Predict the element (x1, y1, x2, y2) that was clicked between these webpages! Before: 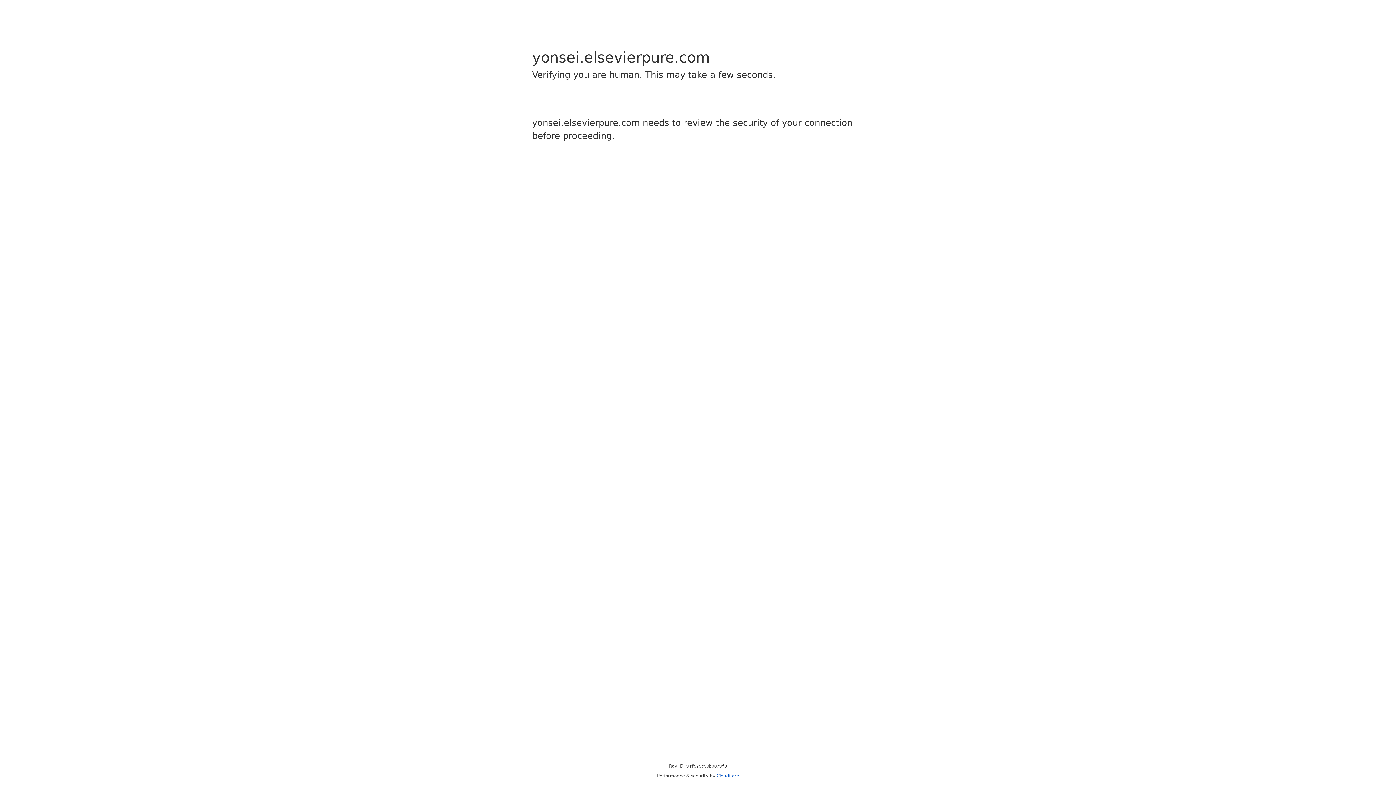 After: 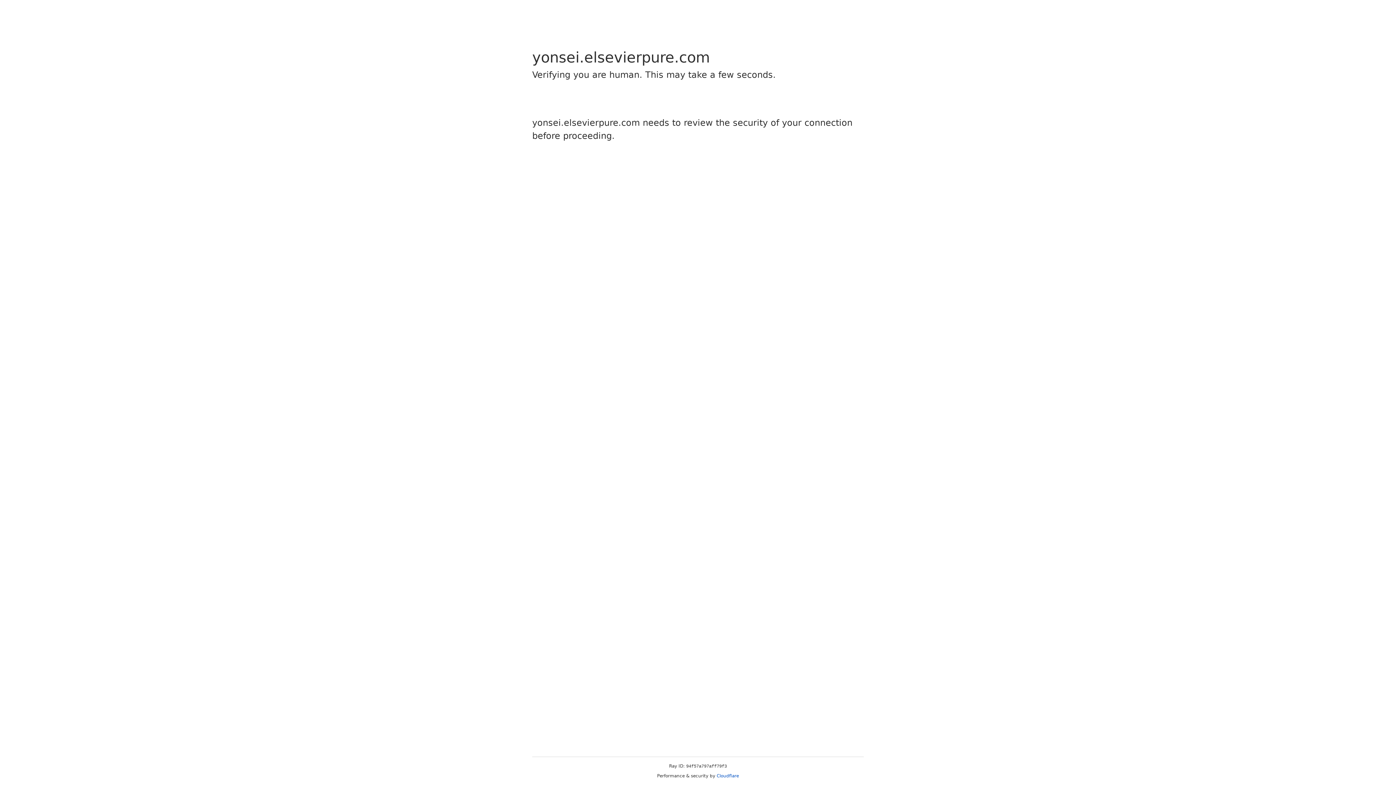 Action: label: Cloudflare bbox: (716, 773, 739, 778)